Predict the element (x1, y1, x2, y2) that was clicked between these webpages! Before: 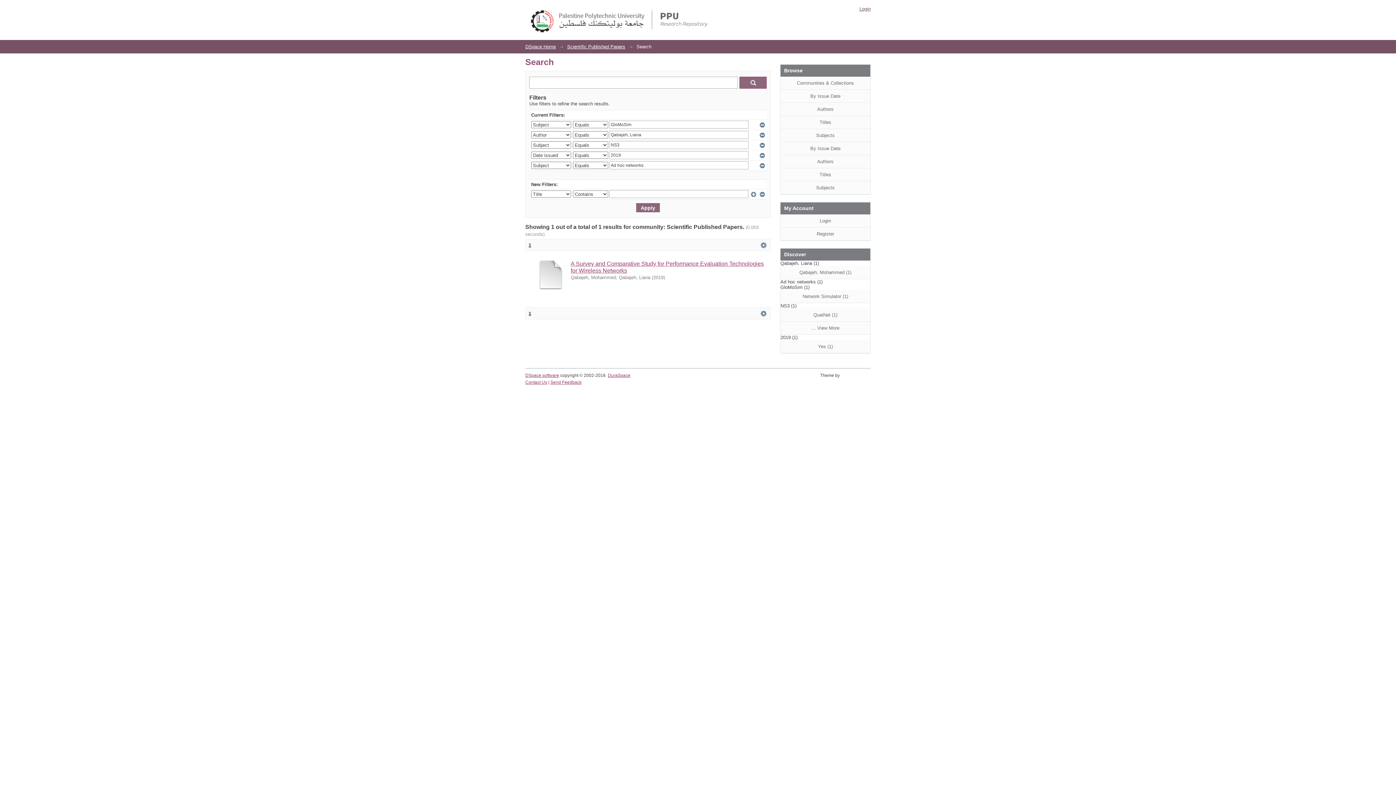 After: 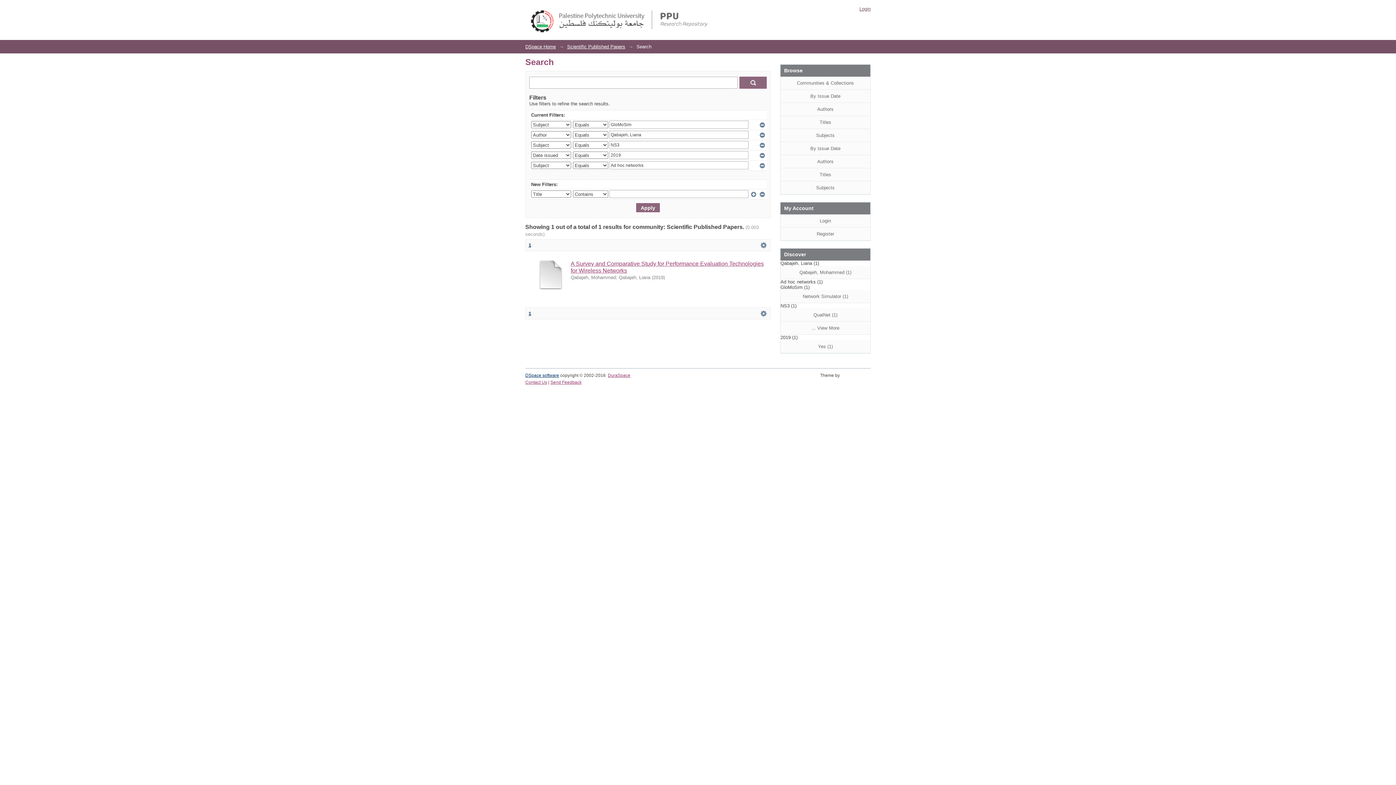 Action: label: DSpace software bbox: (525, 373, 559, 378)